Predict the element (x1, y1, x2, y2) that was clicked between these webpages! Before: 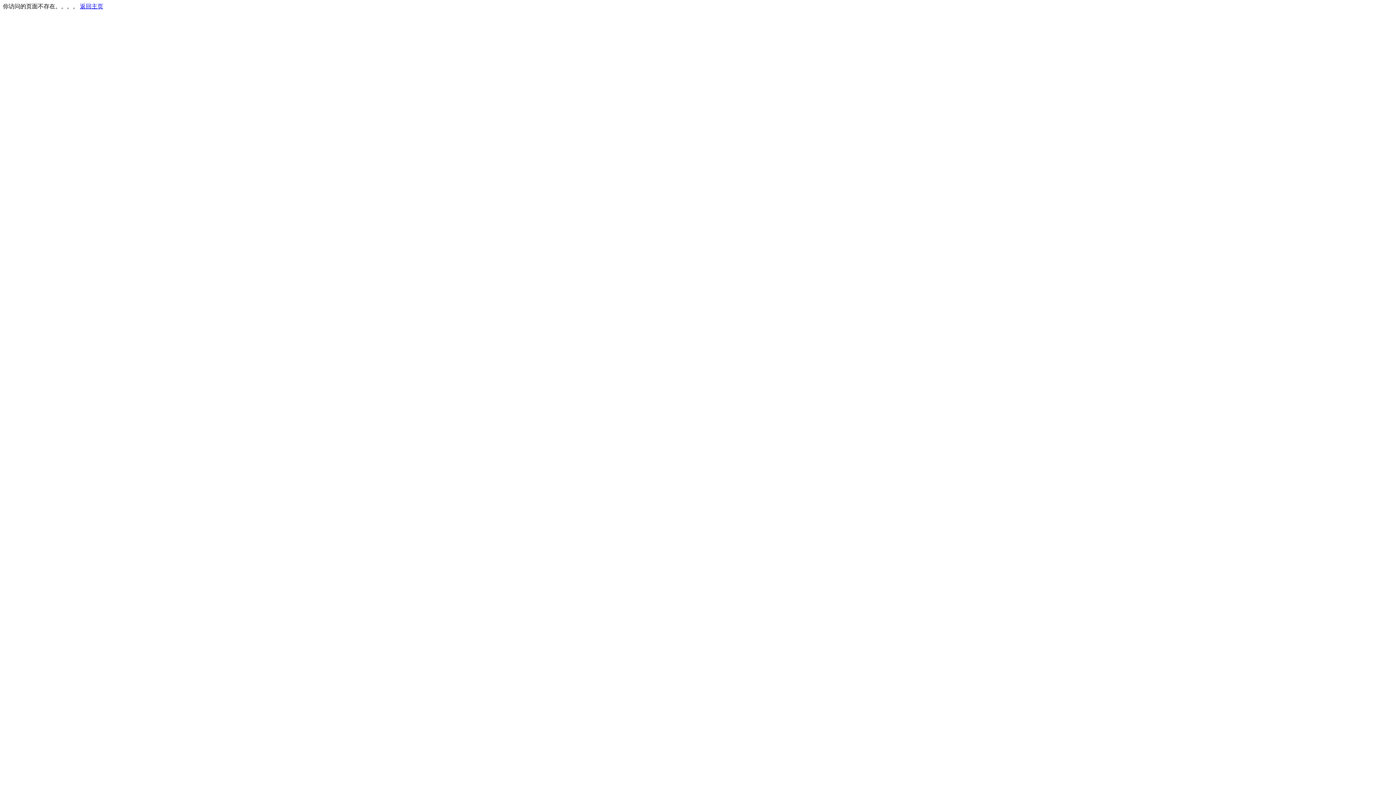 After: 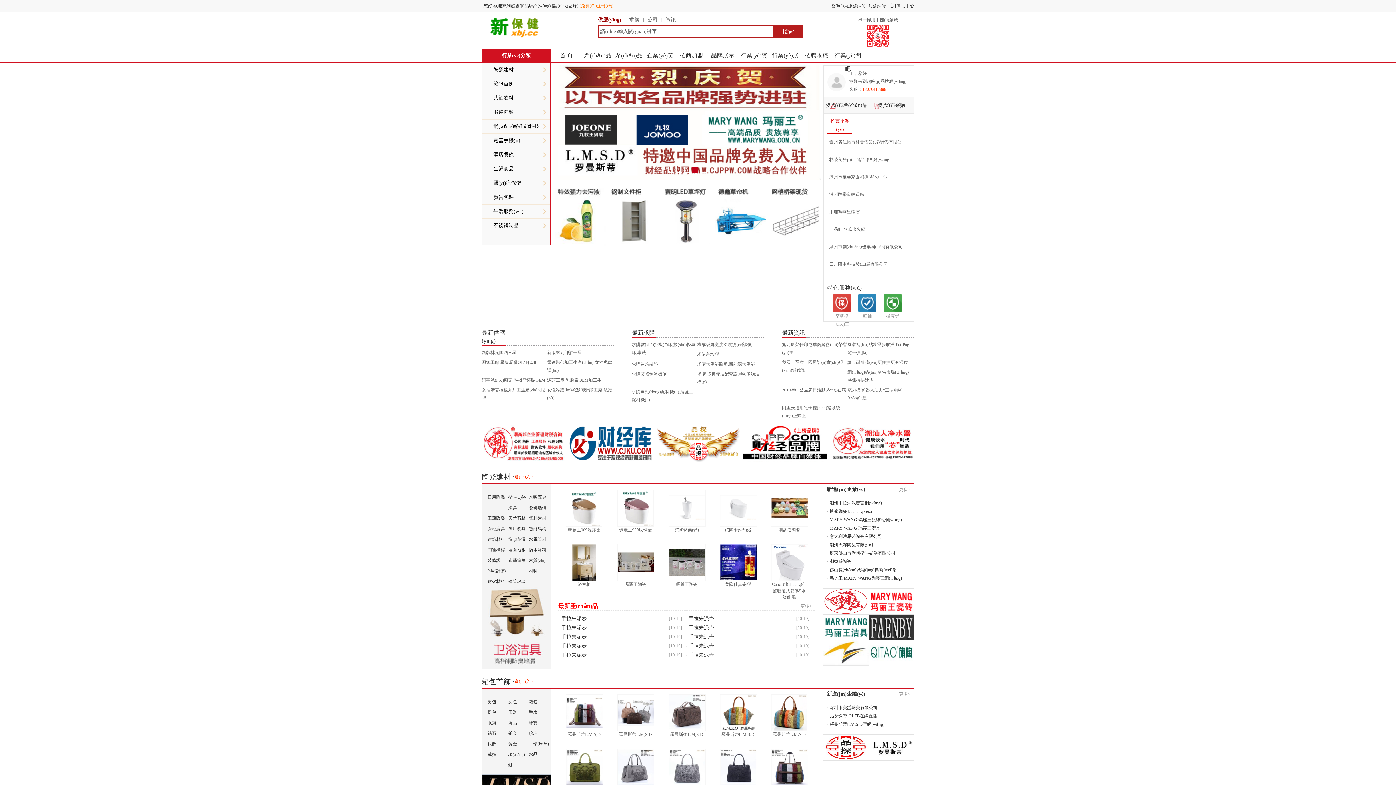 Action: label: 返回主页 bbox: (80, 3, 103, 9)